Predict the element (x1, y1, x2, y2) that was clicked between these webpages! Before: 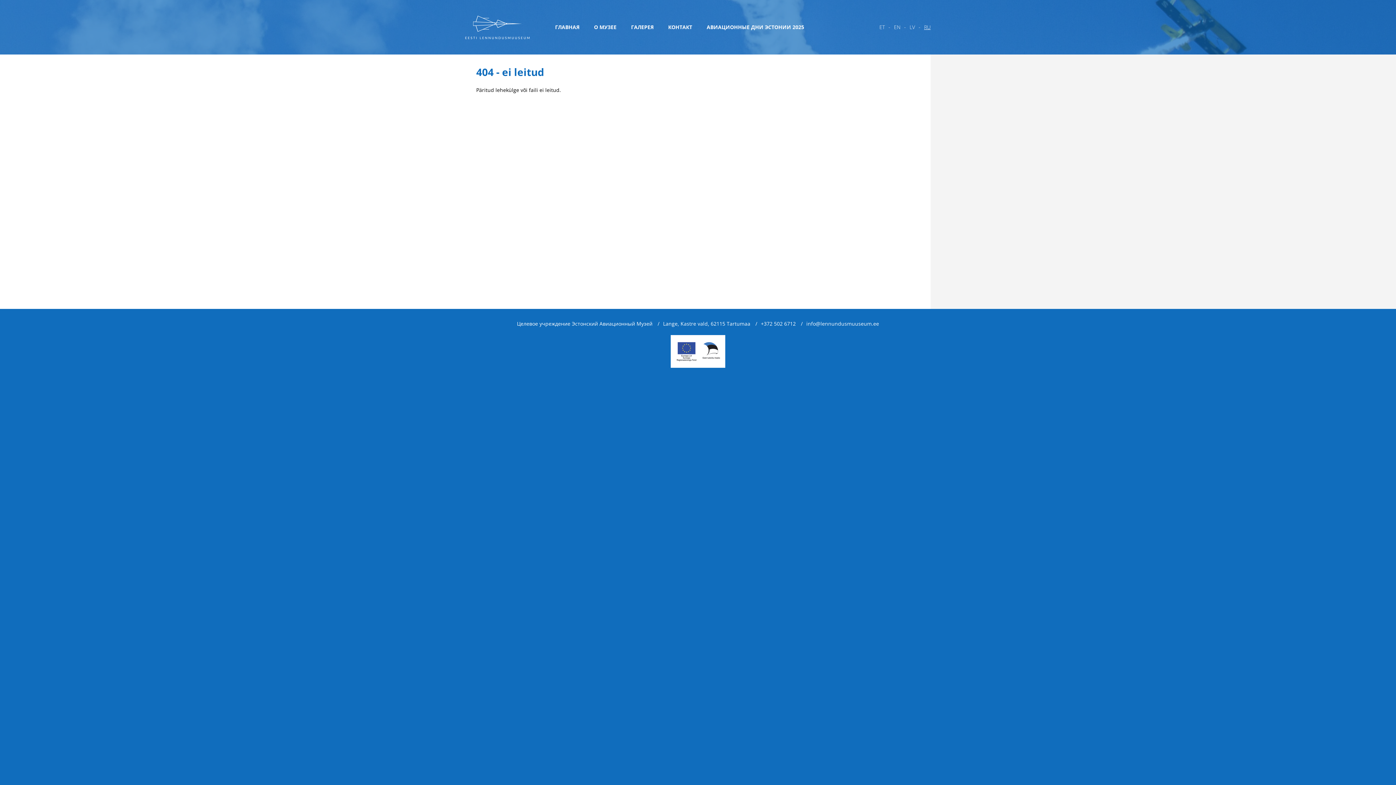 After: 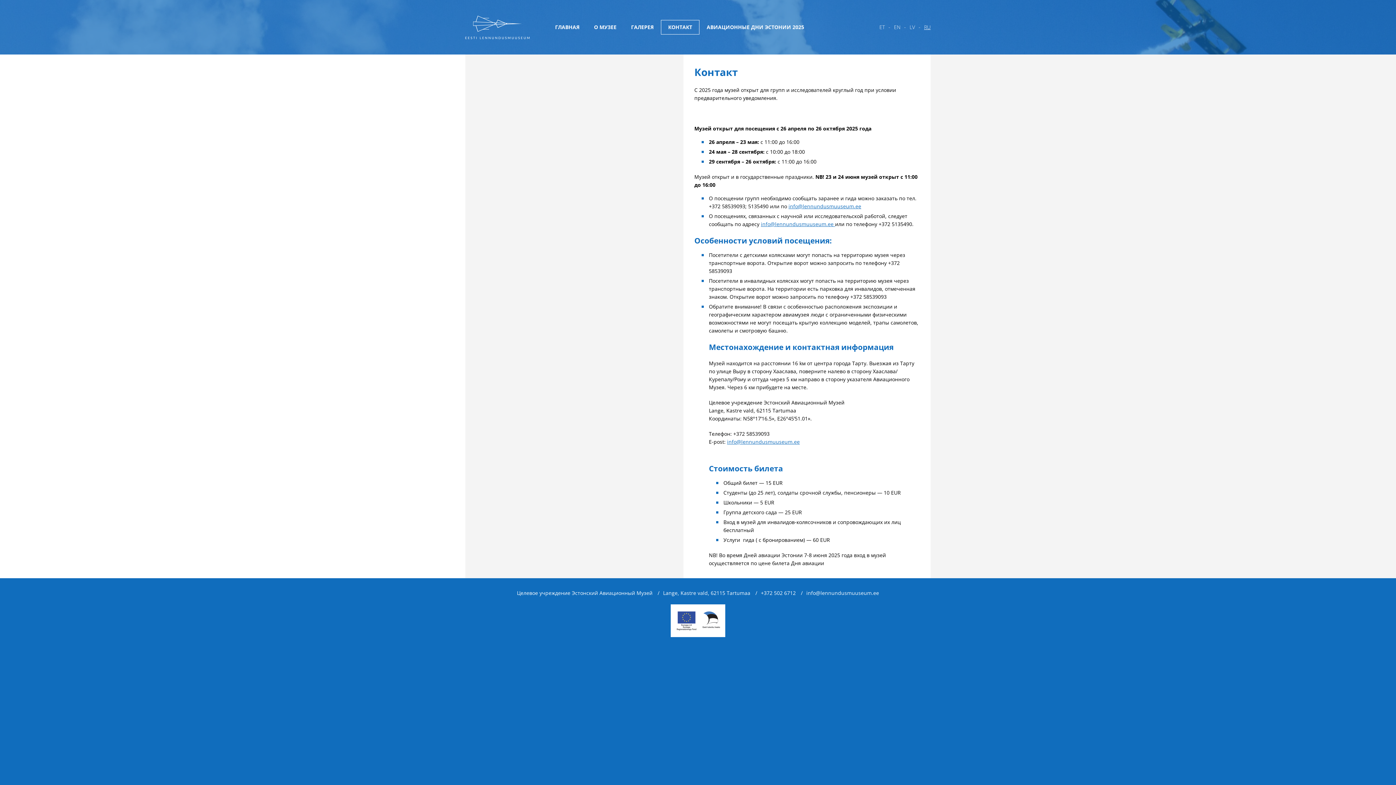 Action: bbox: (663, 320, 750, 327) label: Lange, Kastre vald, 62115 Tartumaa